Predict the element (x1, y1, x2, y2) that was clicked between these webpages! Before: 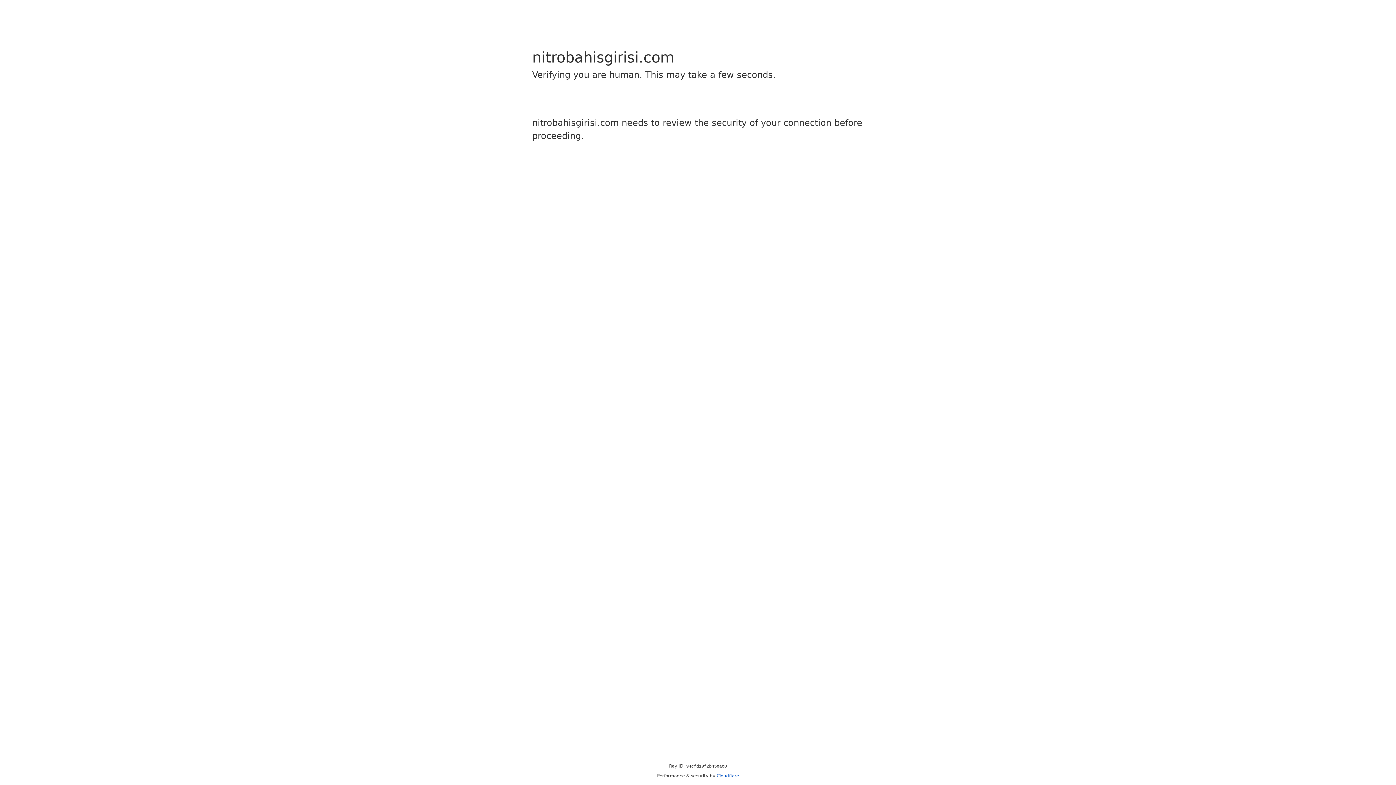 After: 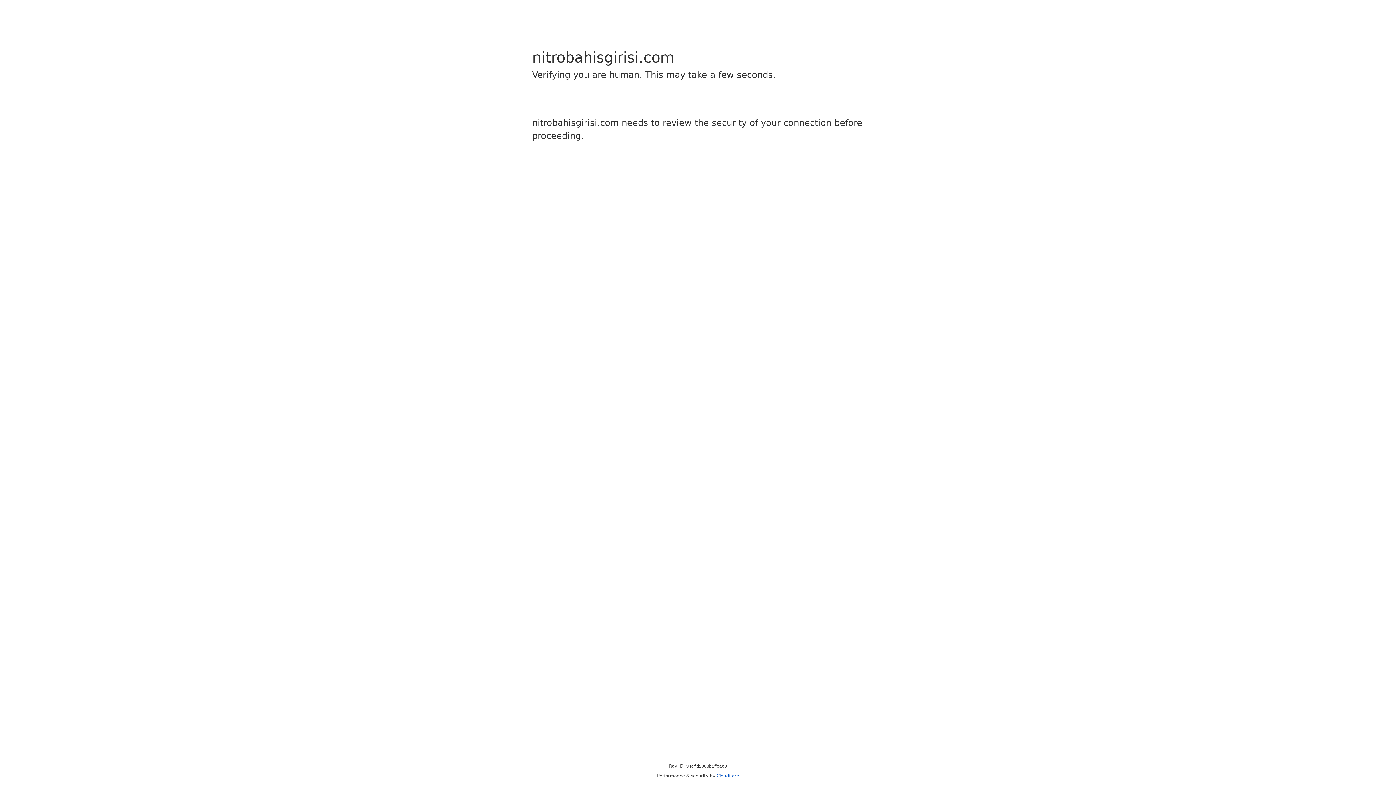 Action: bbox: (716, 773, 739, 778) label: Cloudflare